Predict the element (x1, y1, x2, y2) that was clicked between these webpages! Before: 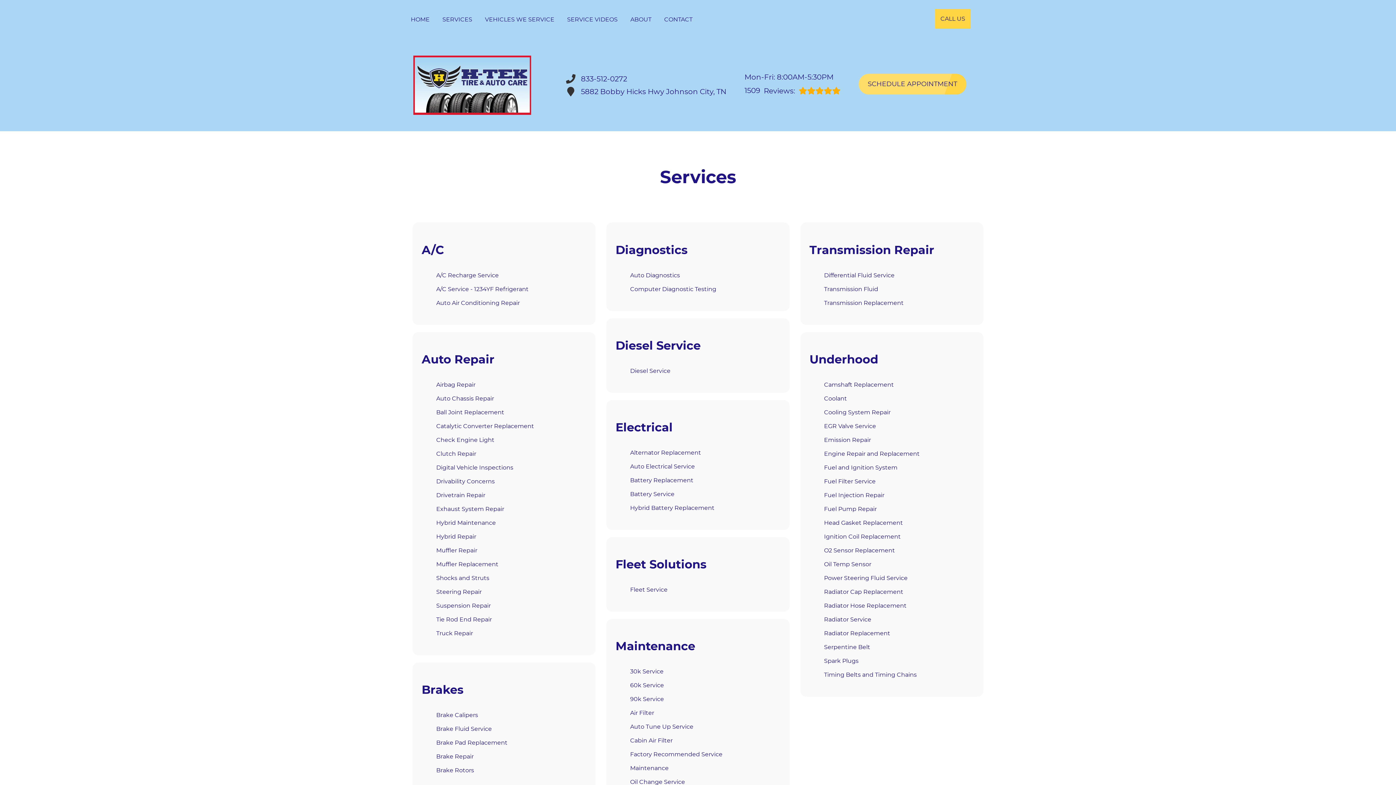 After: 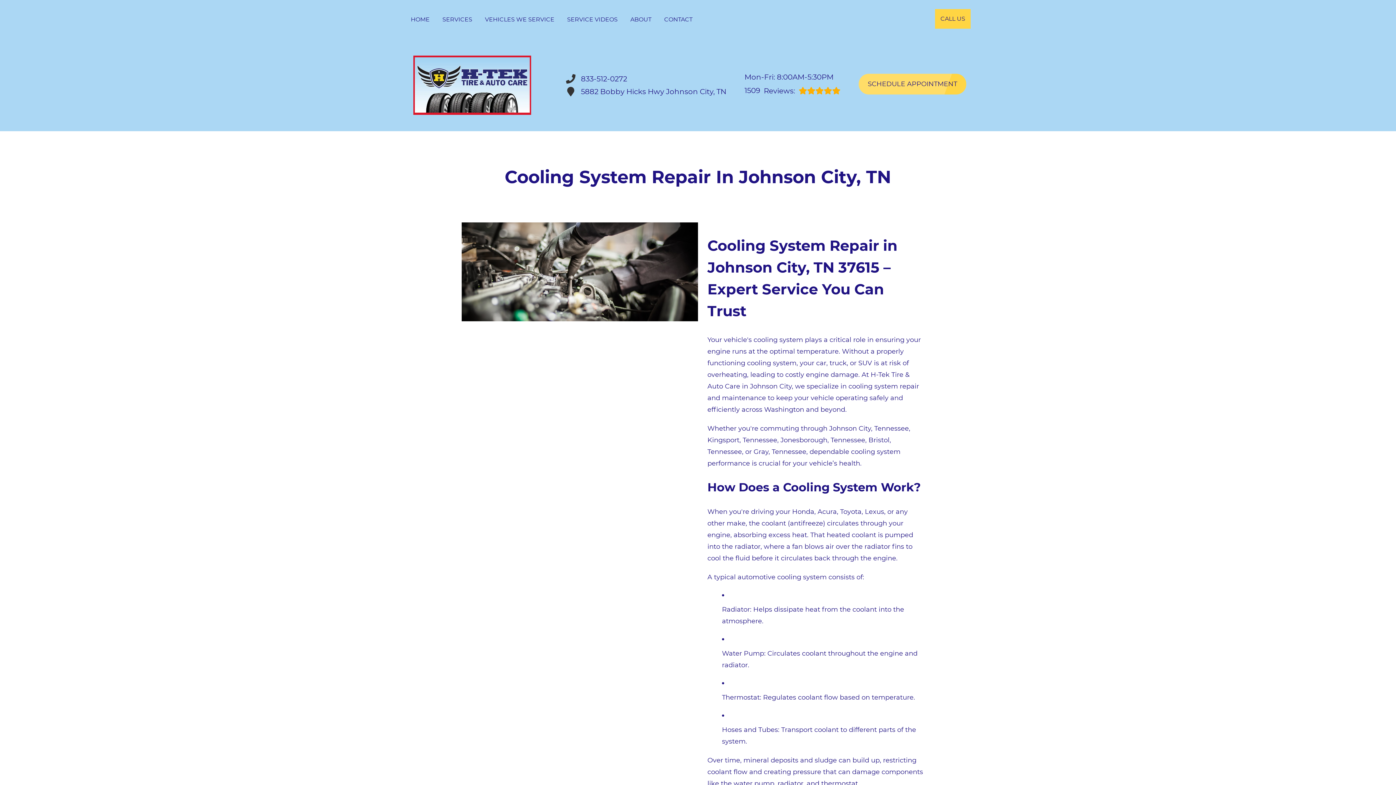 Action: bbox: (824, 408, 890, 415) label: Cooling System Repair